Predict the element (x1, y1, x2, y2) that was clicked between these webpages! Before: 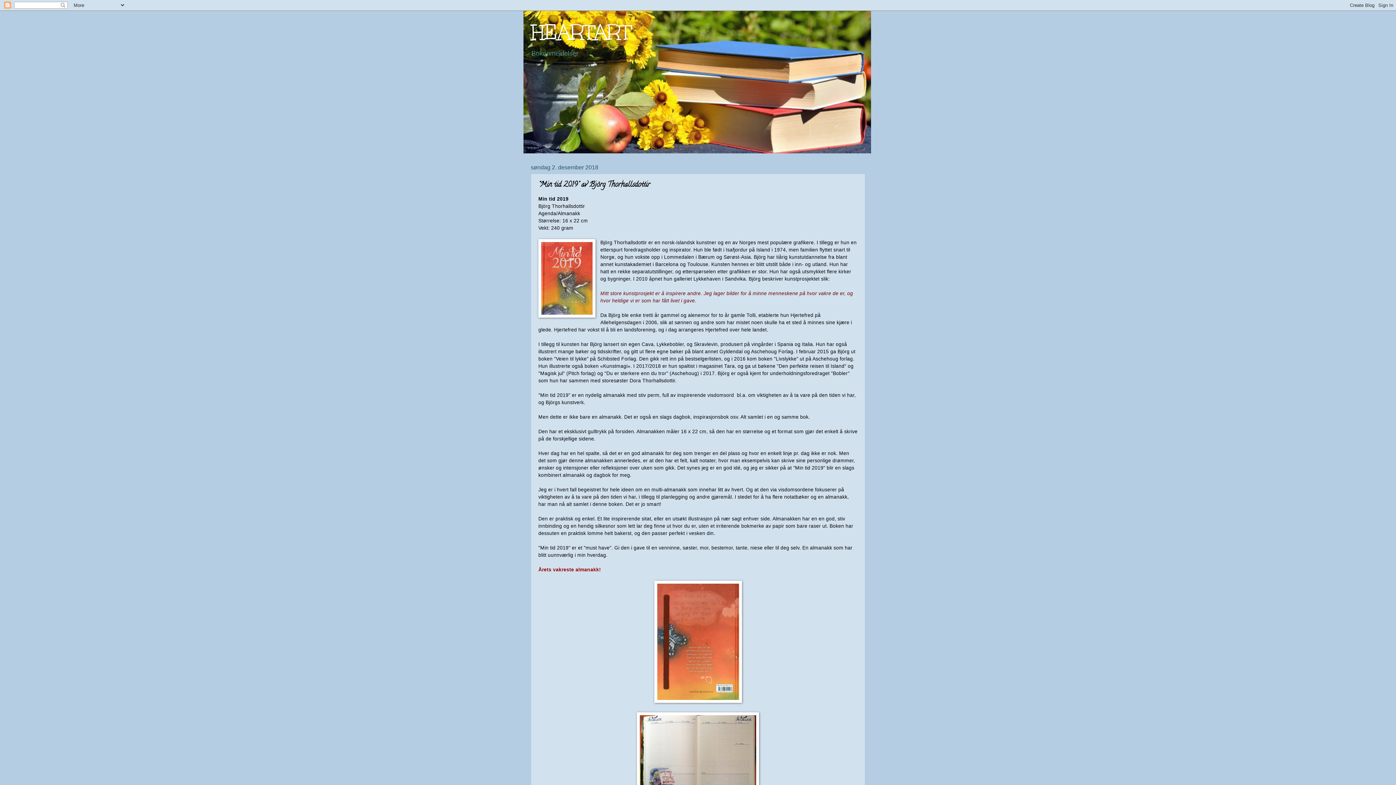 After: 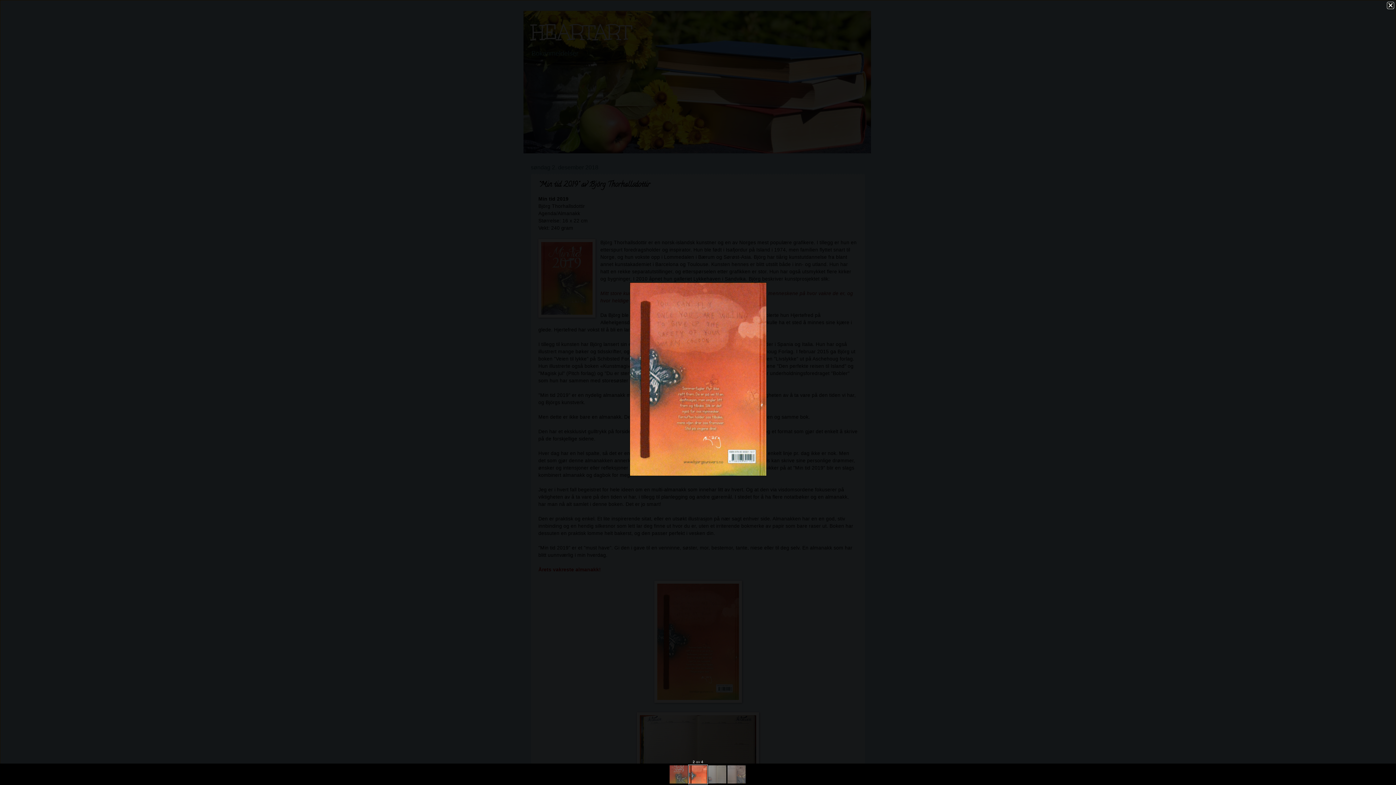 Action: bbox: (654, 698, 742, 704)